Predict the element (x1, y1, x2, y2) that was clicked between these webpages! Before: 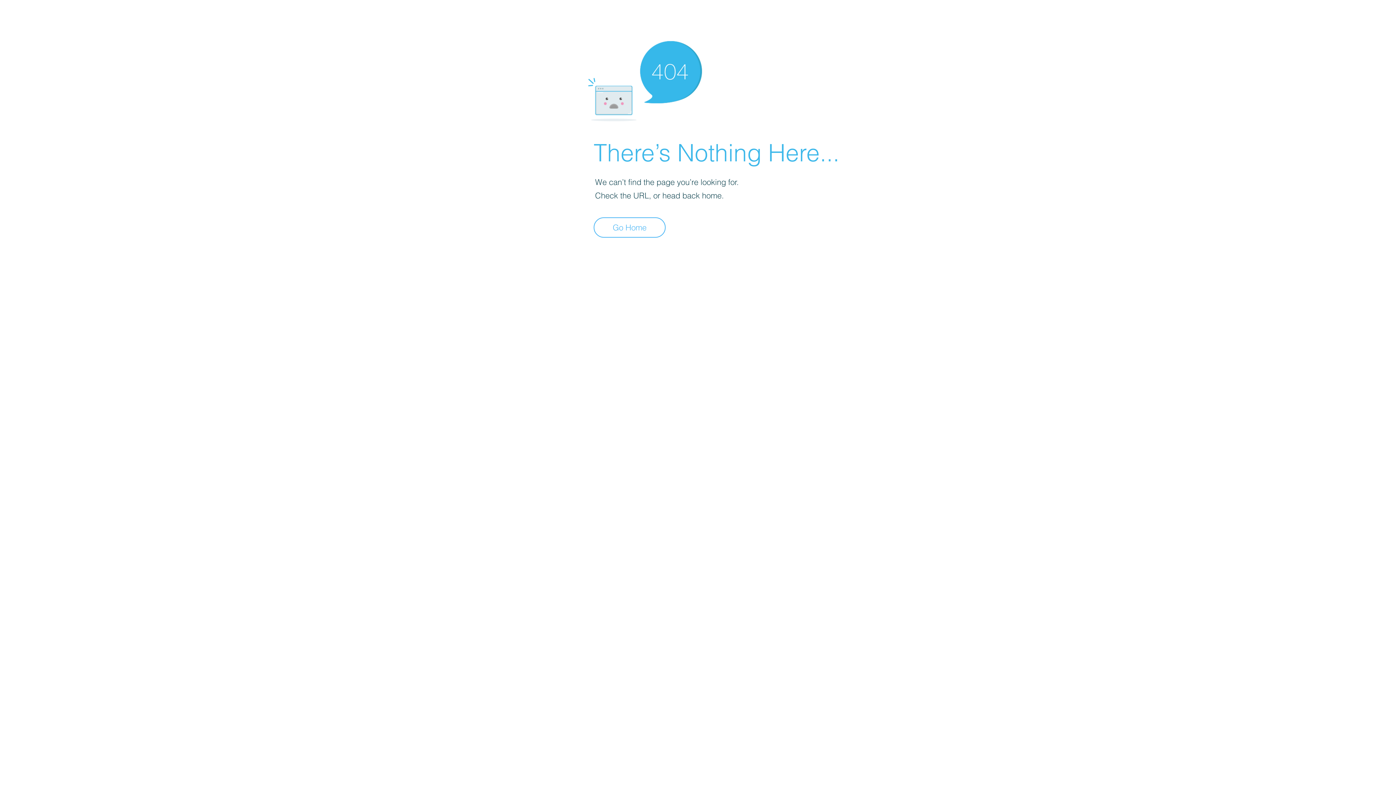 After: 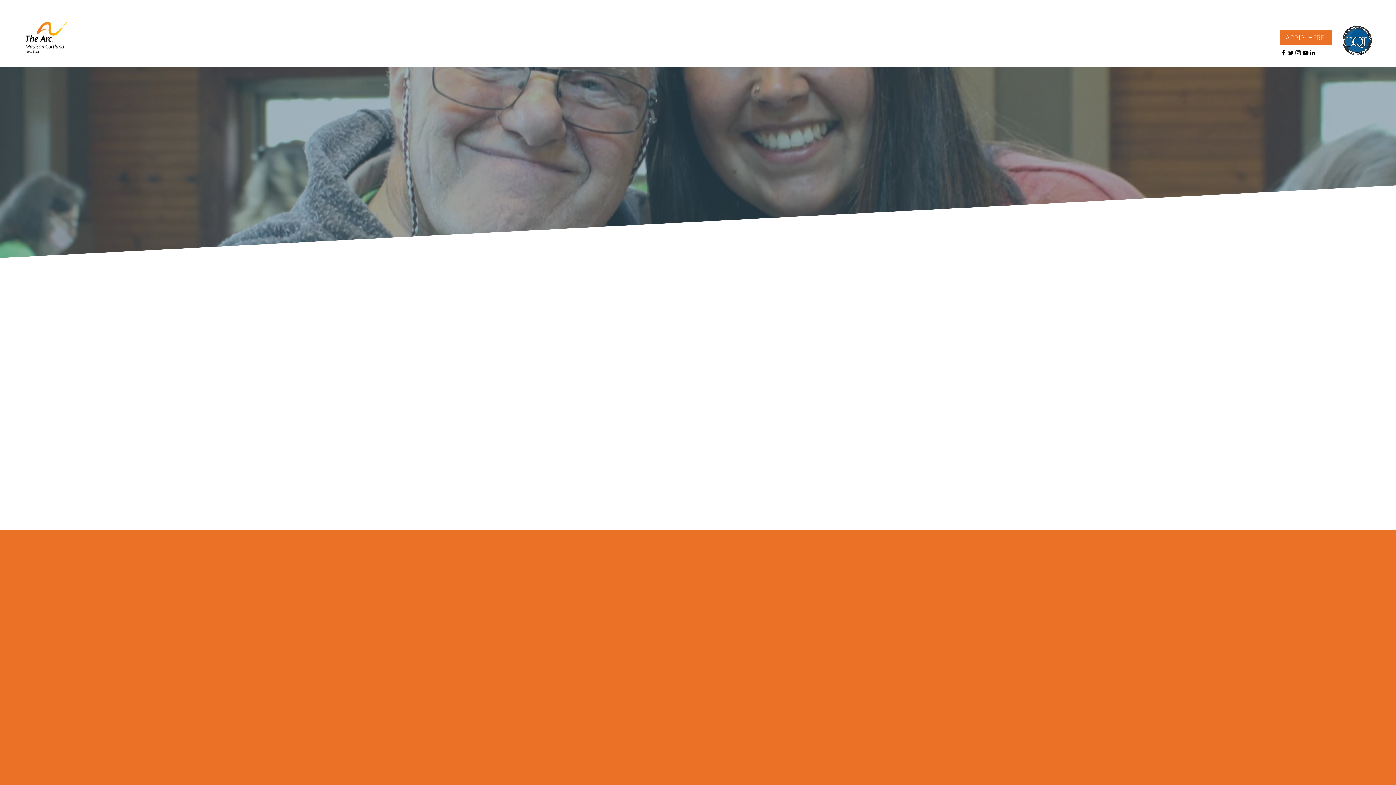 Action: label: Go Home bbox: (593, 217, 665, 237)